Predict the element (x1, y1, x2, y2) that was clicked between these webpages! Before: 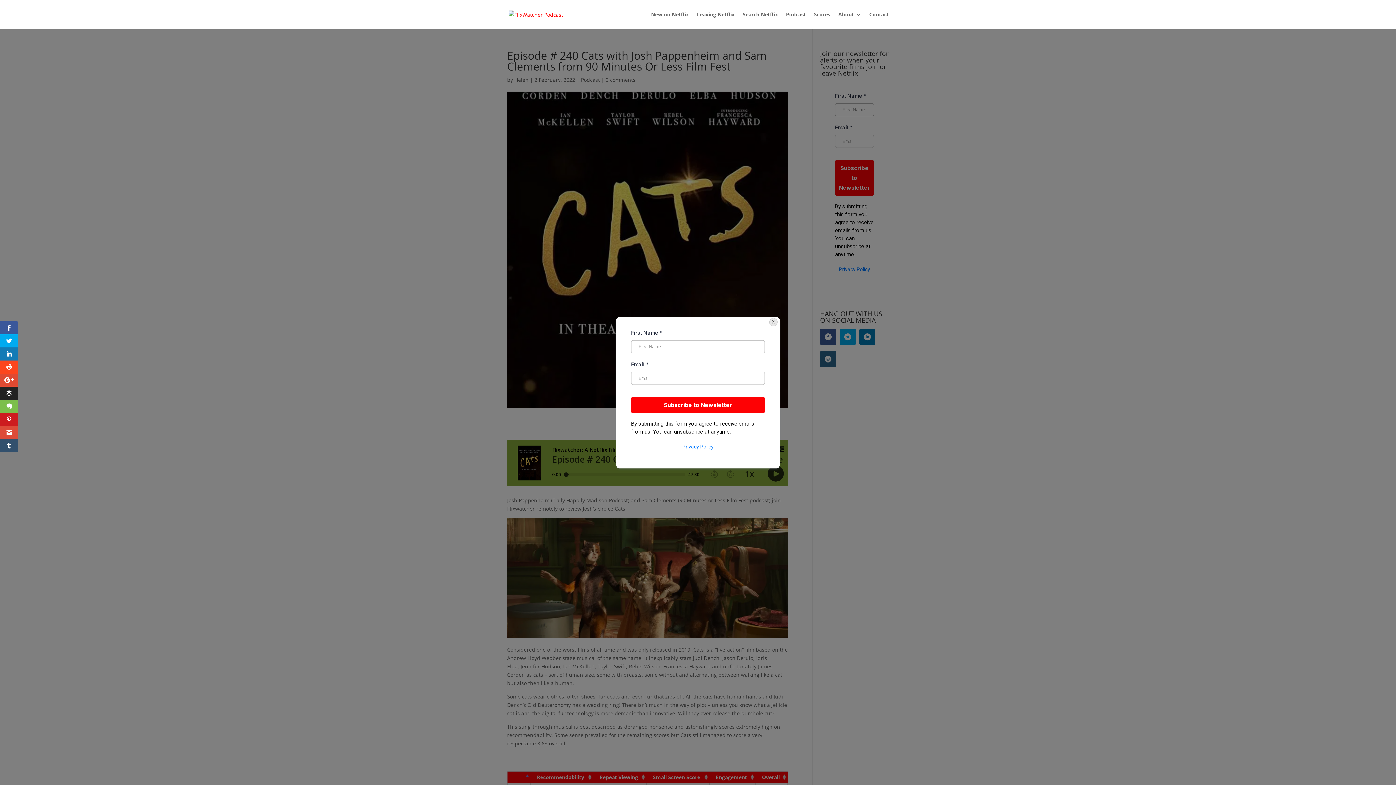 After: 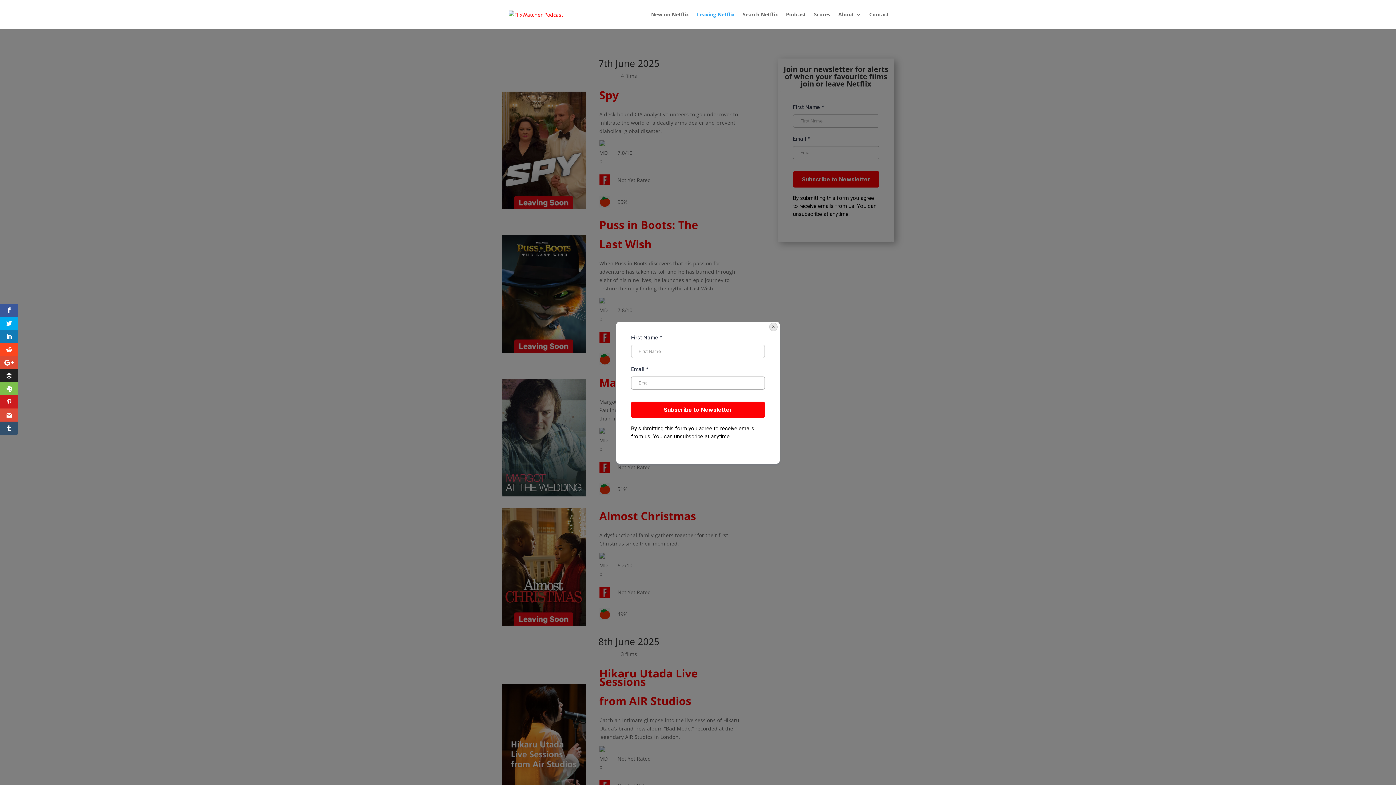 Action: label: Leaving Netflix bbox: (697, 12, 734, 29)